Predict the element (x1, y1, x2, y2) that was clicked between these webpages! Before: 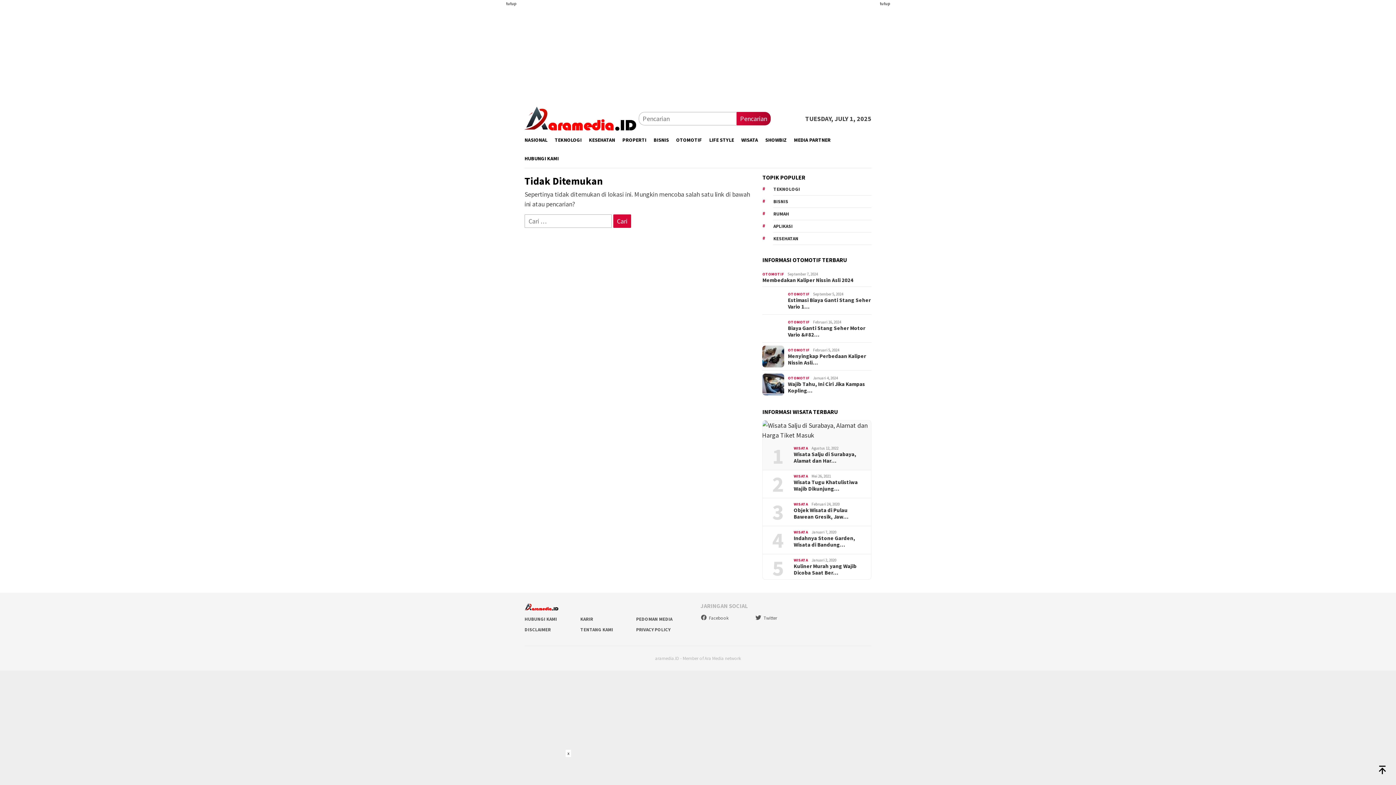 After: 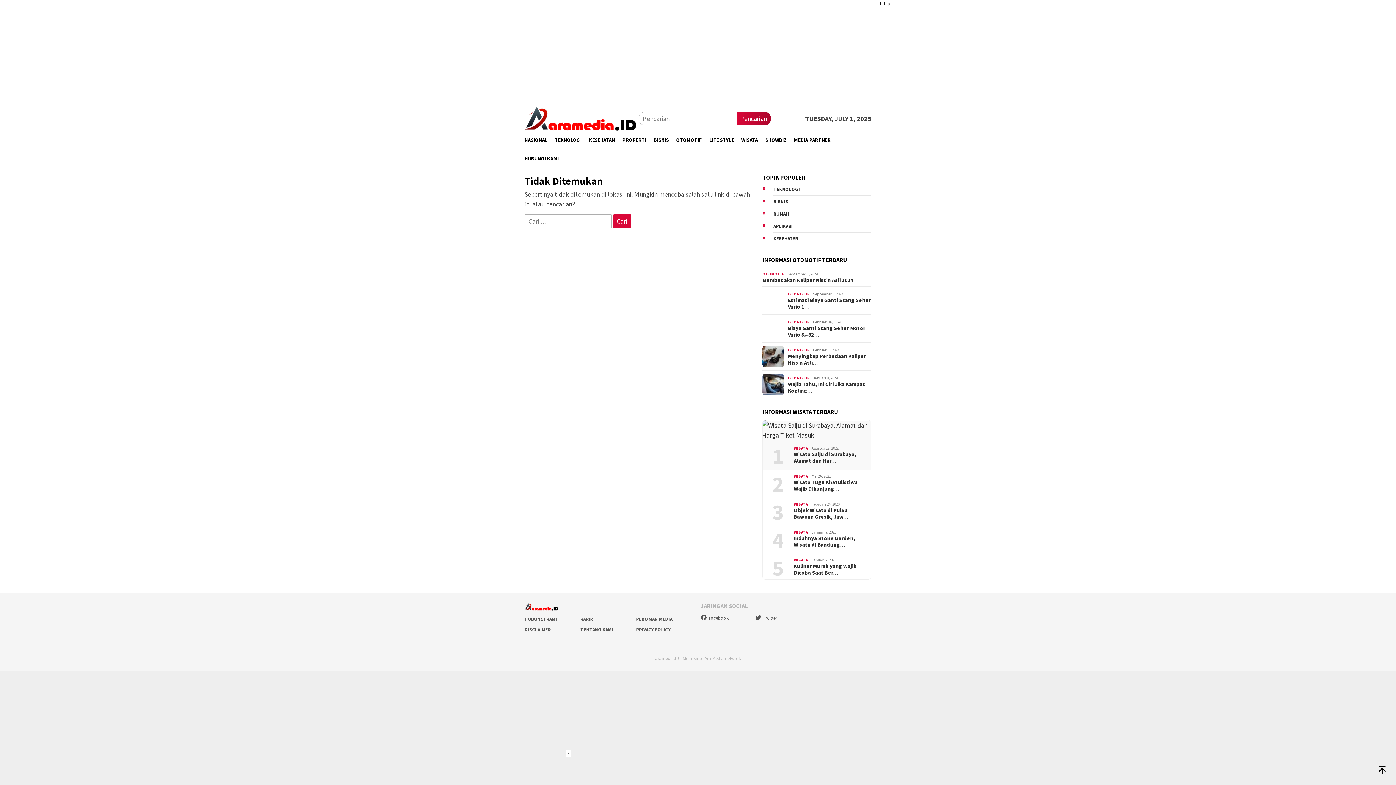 Action: bbox: (504, 0, 518, 7) label: tutup